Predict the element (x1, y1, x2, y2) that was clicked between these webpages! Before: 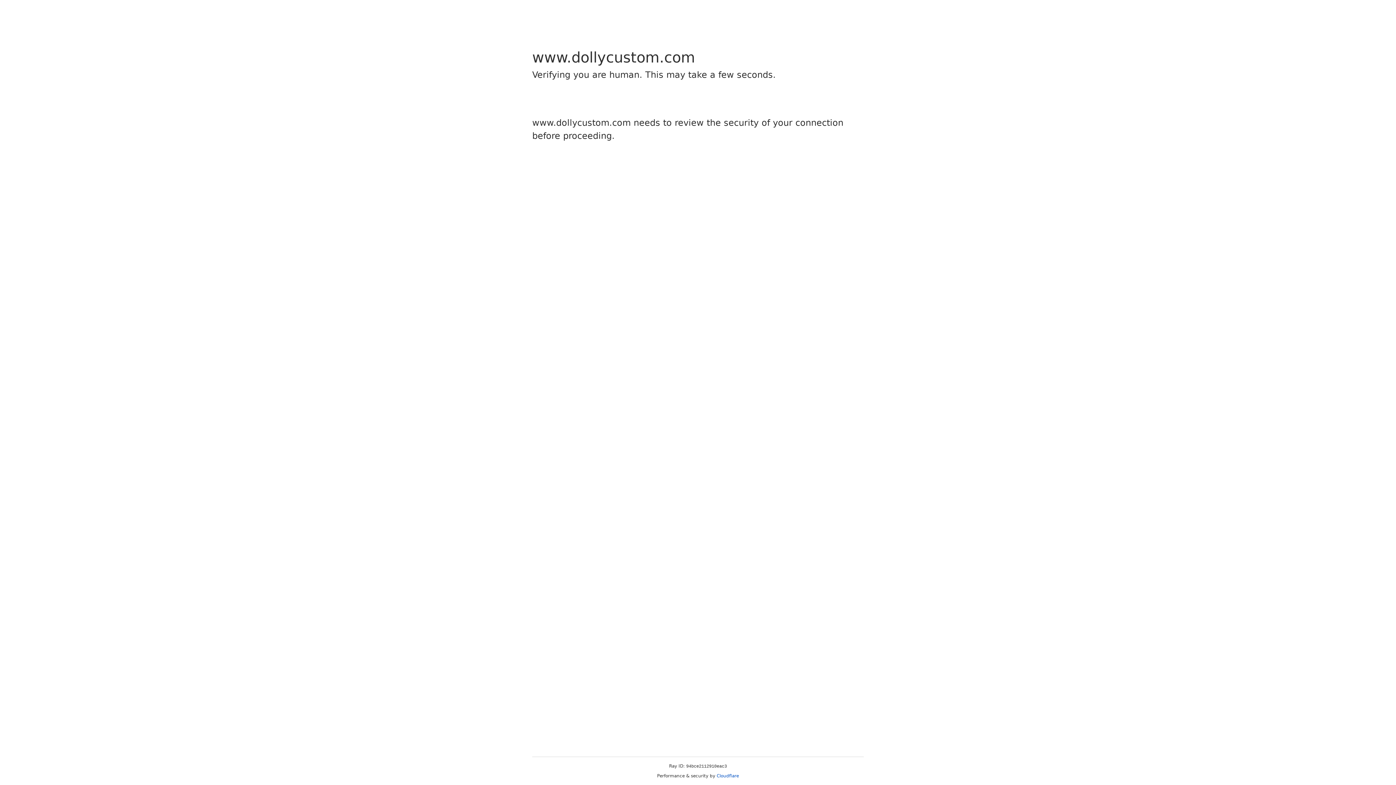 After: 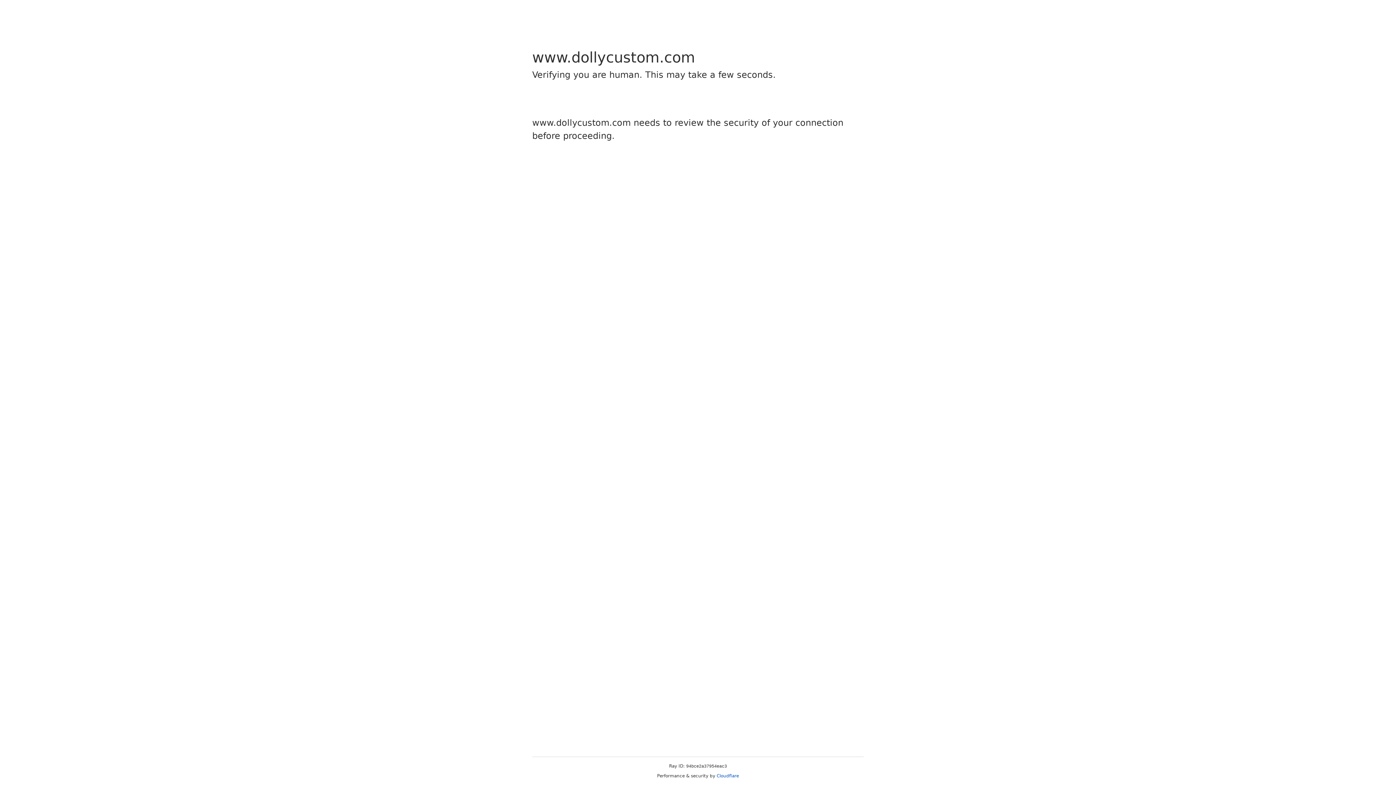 Action: label: Cloudflare bbox: (716, 773, 739, 778)